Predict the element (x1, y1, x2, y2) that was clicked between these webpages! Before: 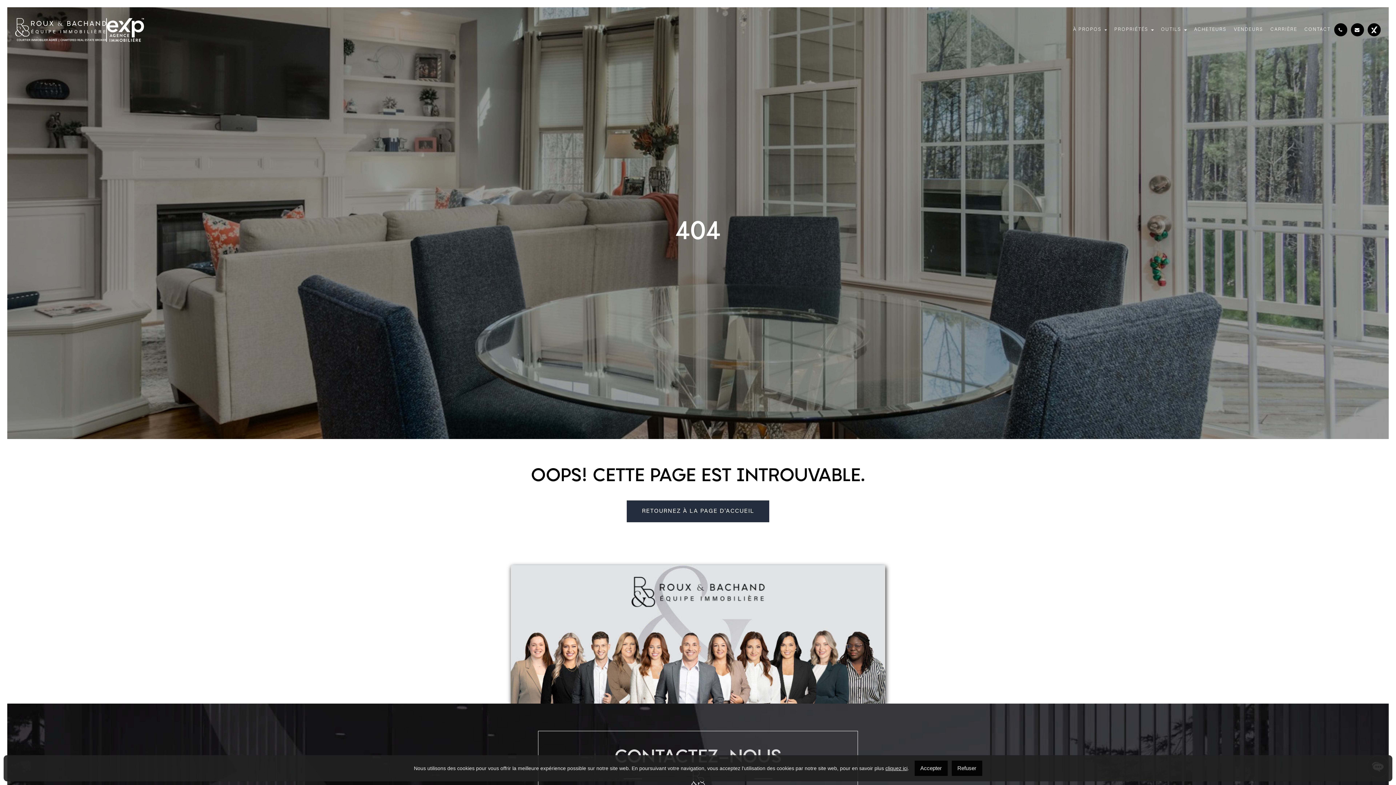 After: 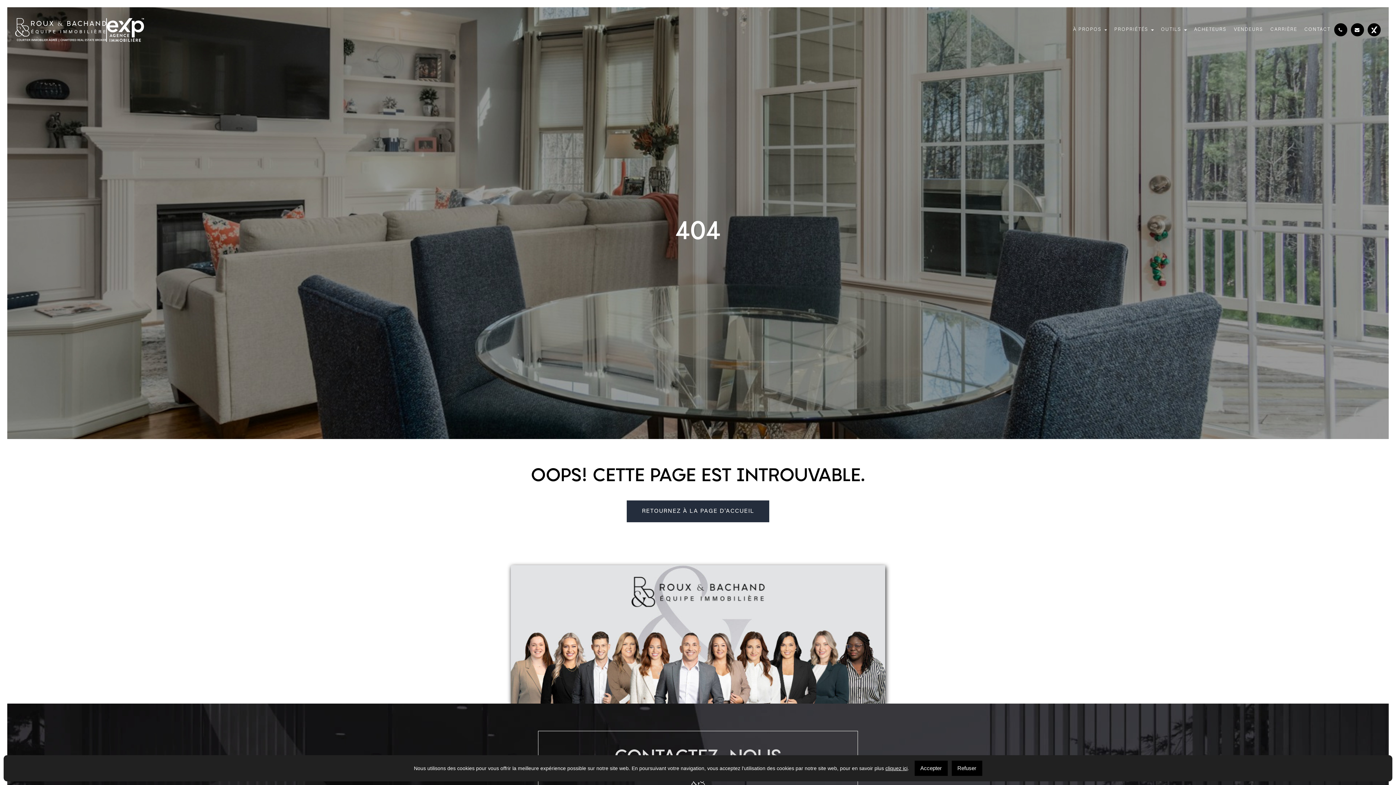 Action: bbox: (885, 765, 907, 771) label: cliquez ici